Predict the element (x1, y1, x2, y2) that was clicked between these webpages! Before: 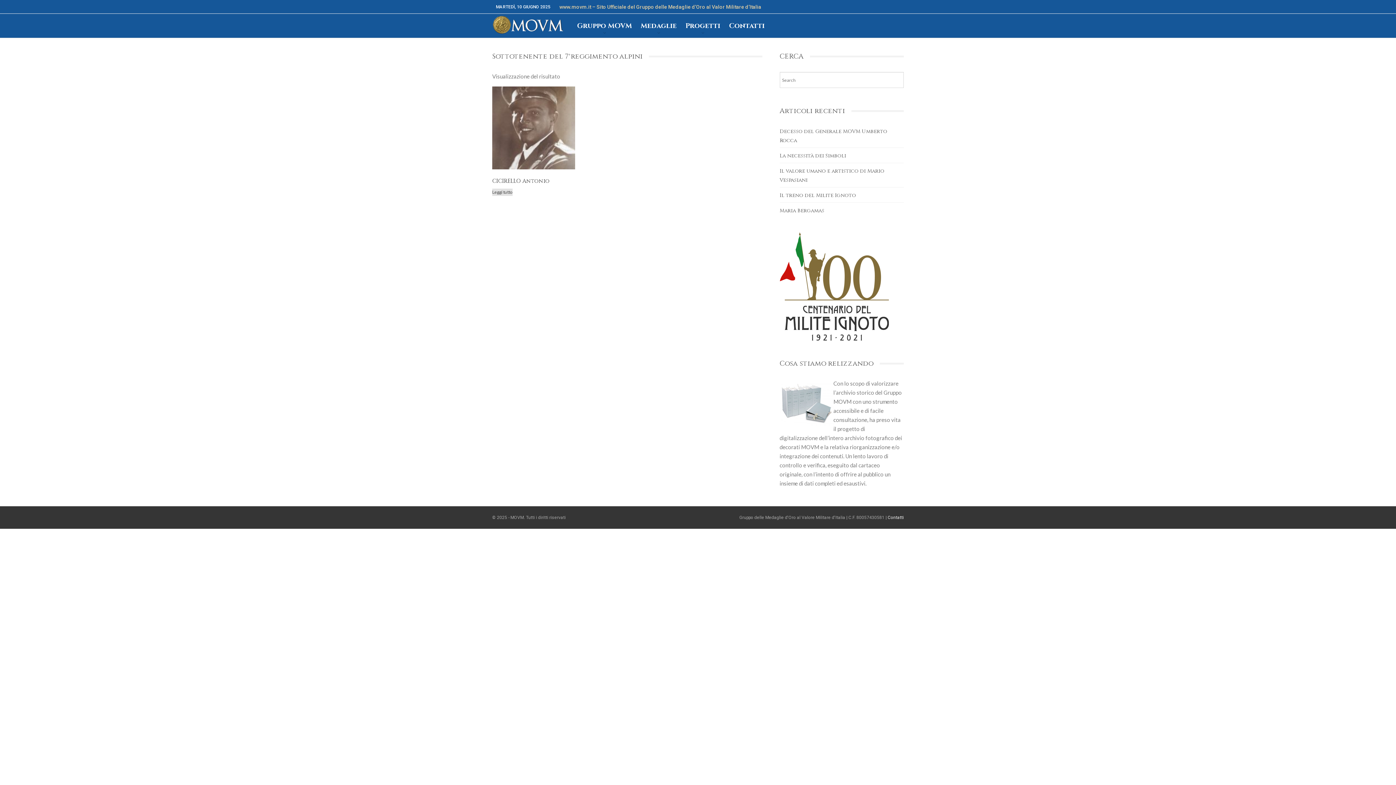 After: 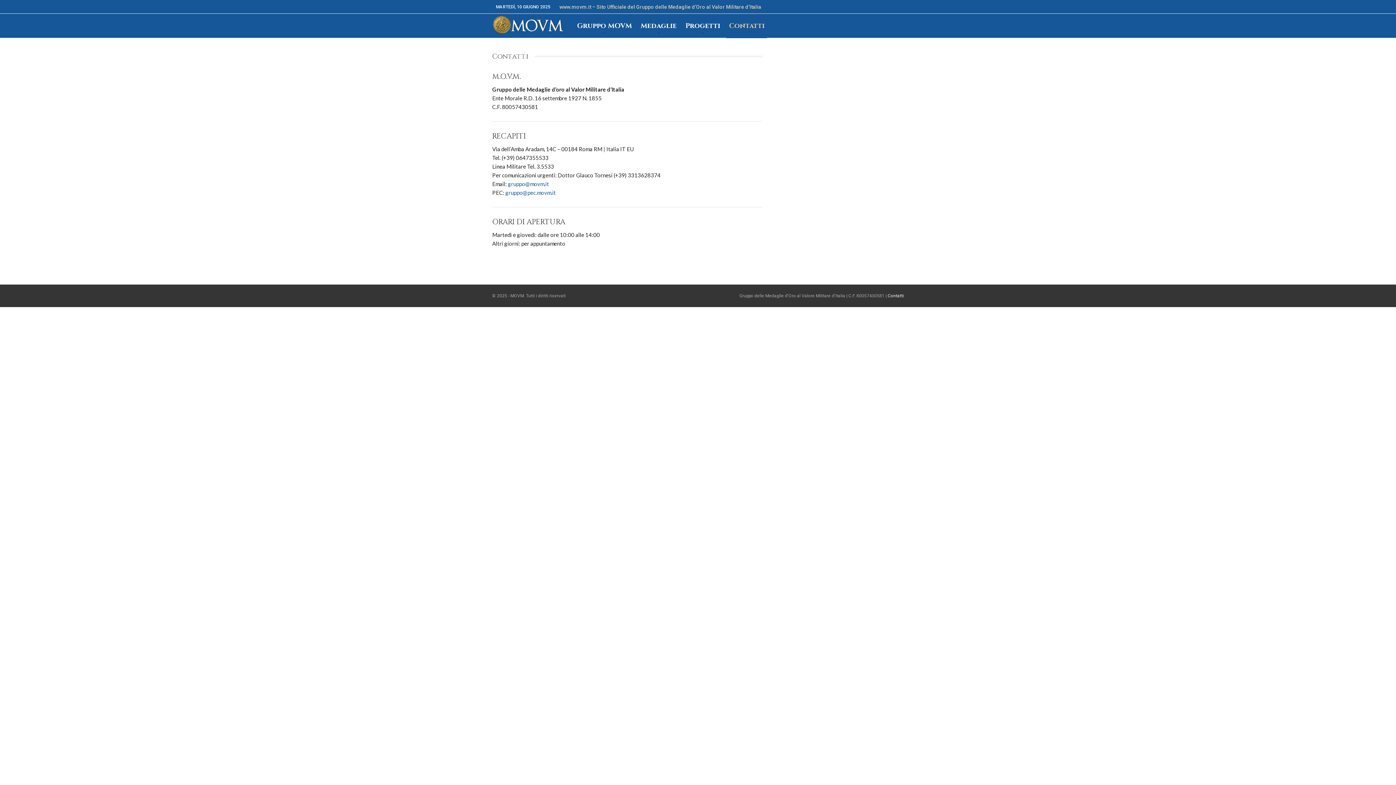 Action: bbox: (726, 13, 767, 37) label: Contatti